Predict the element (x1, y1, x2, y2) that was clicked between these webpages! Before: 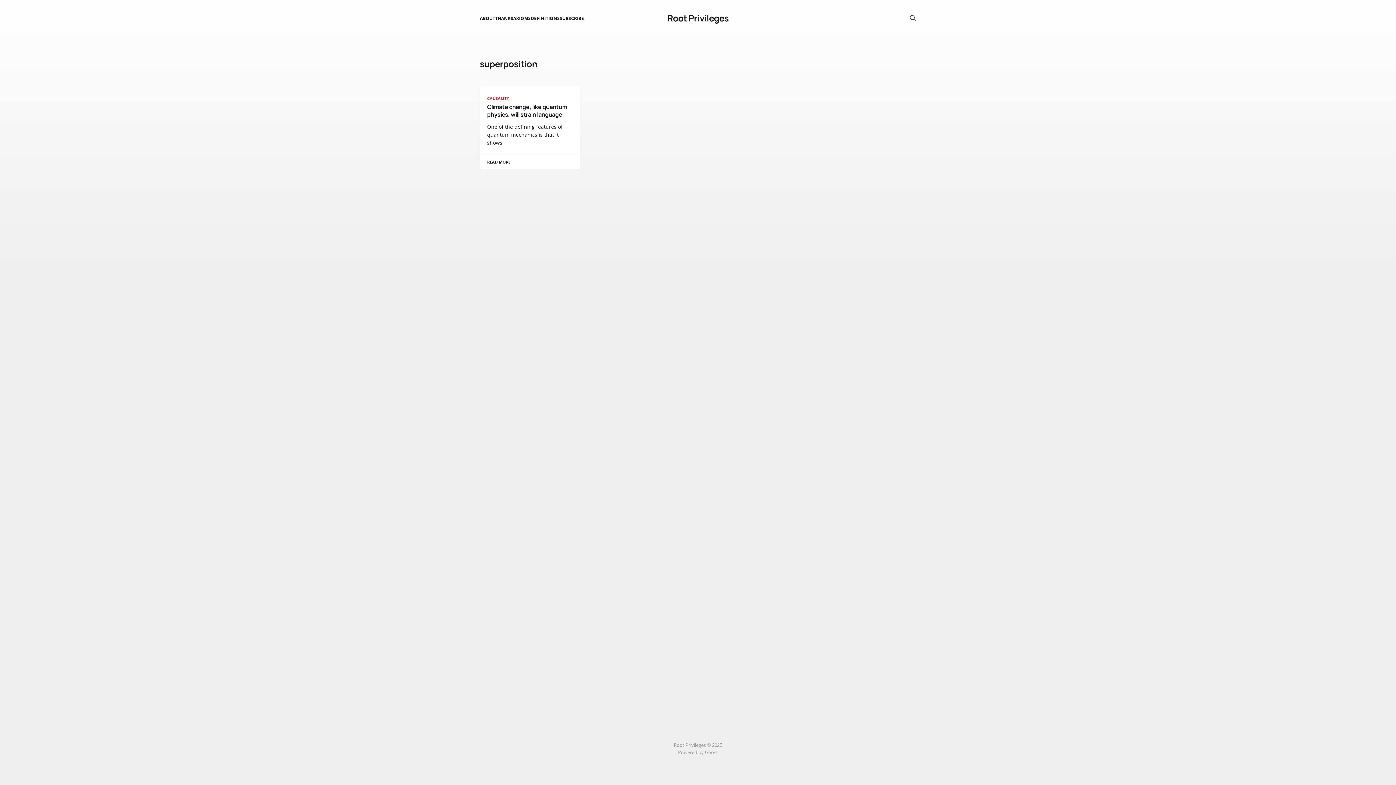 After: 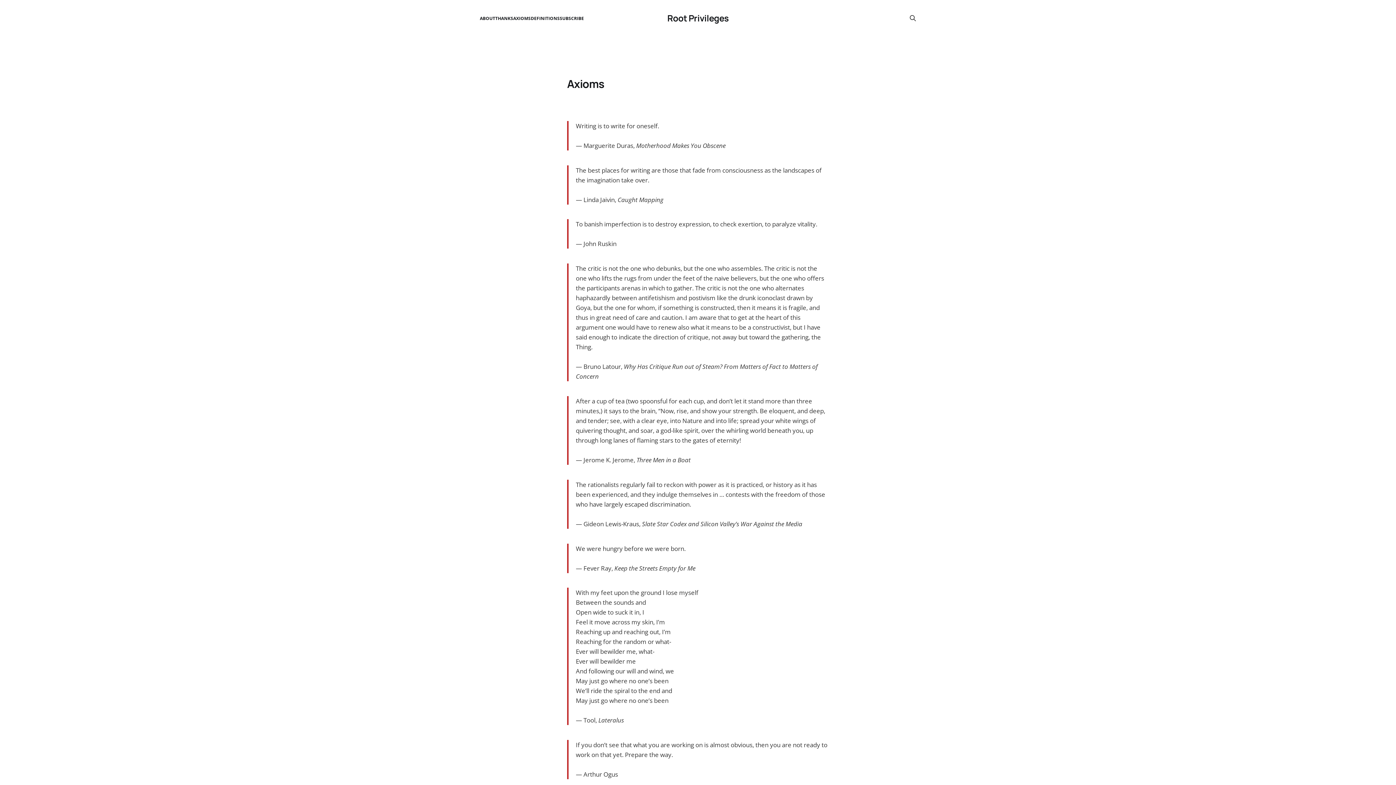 Action: label: AXIOMS bbox: (513, 15, 530, 21)